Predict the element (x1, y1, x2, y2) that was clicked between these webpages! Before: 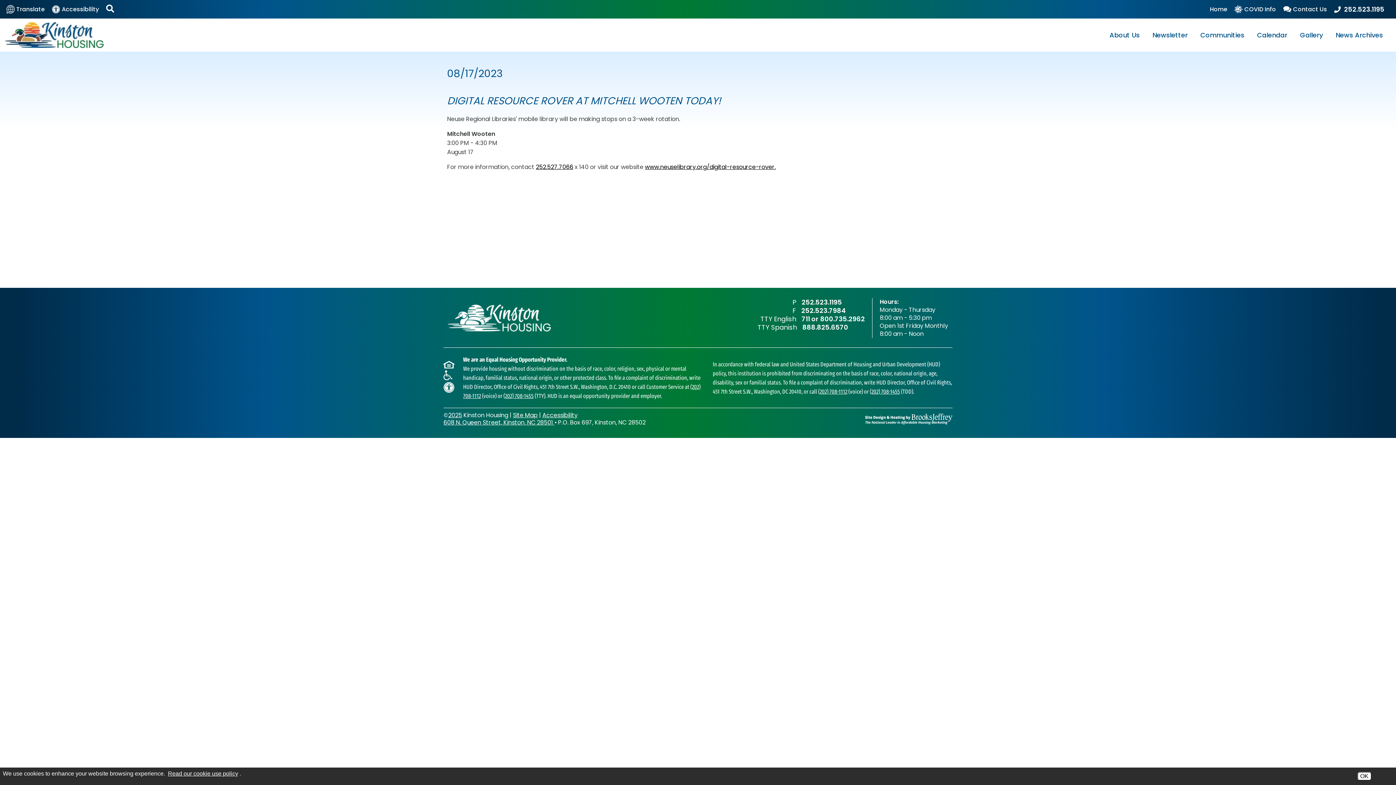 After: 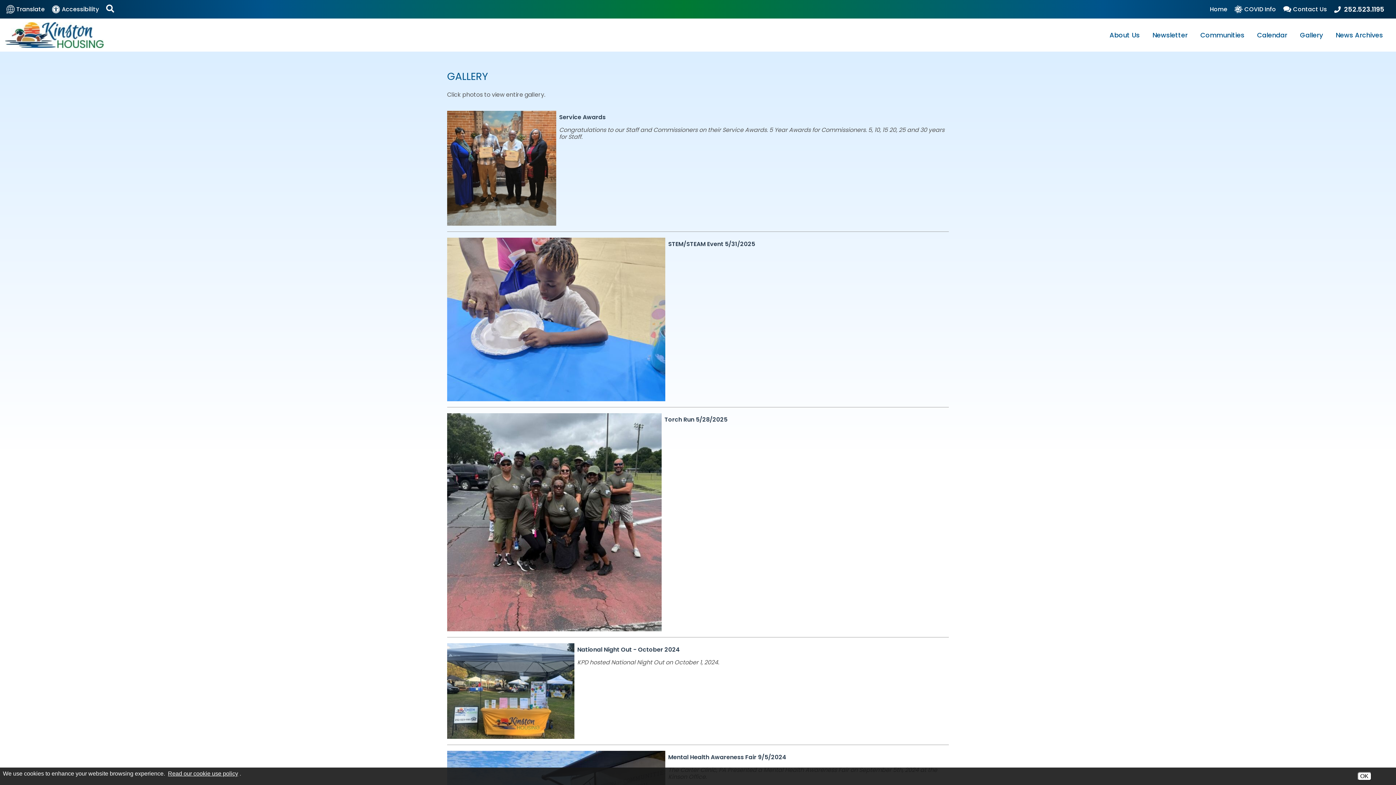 Action: label: Gallery bbox: (1300, 30, 1323, 40)